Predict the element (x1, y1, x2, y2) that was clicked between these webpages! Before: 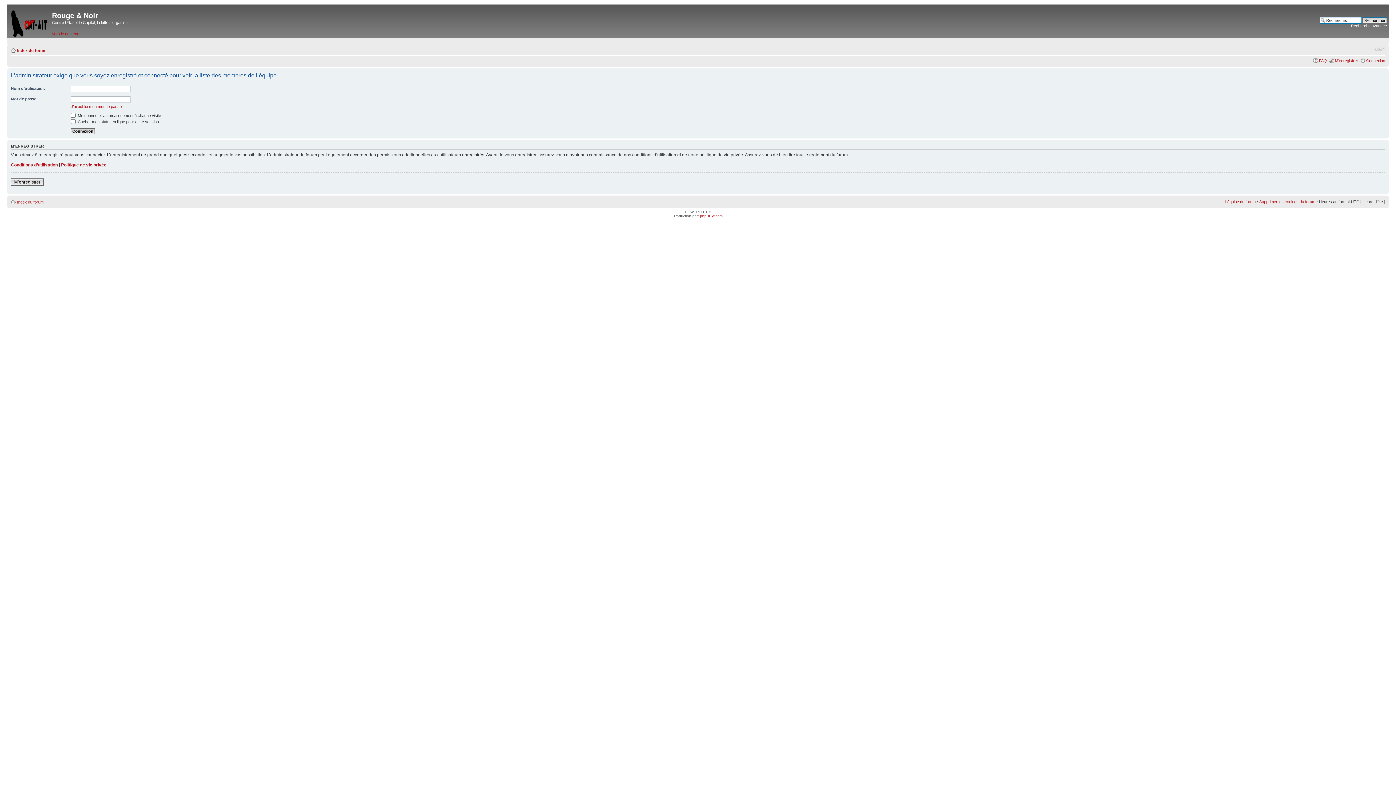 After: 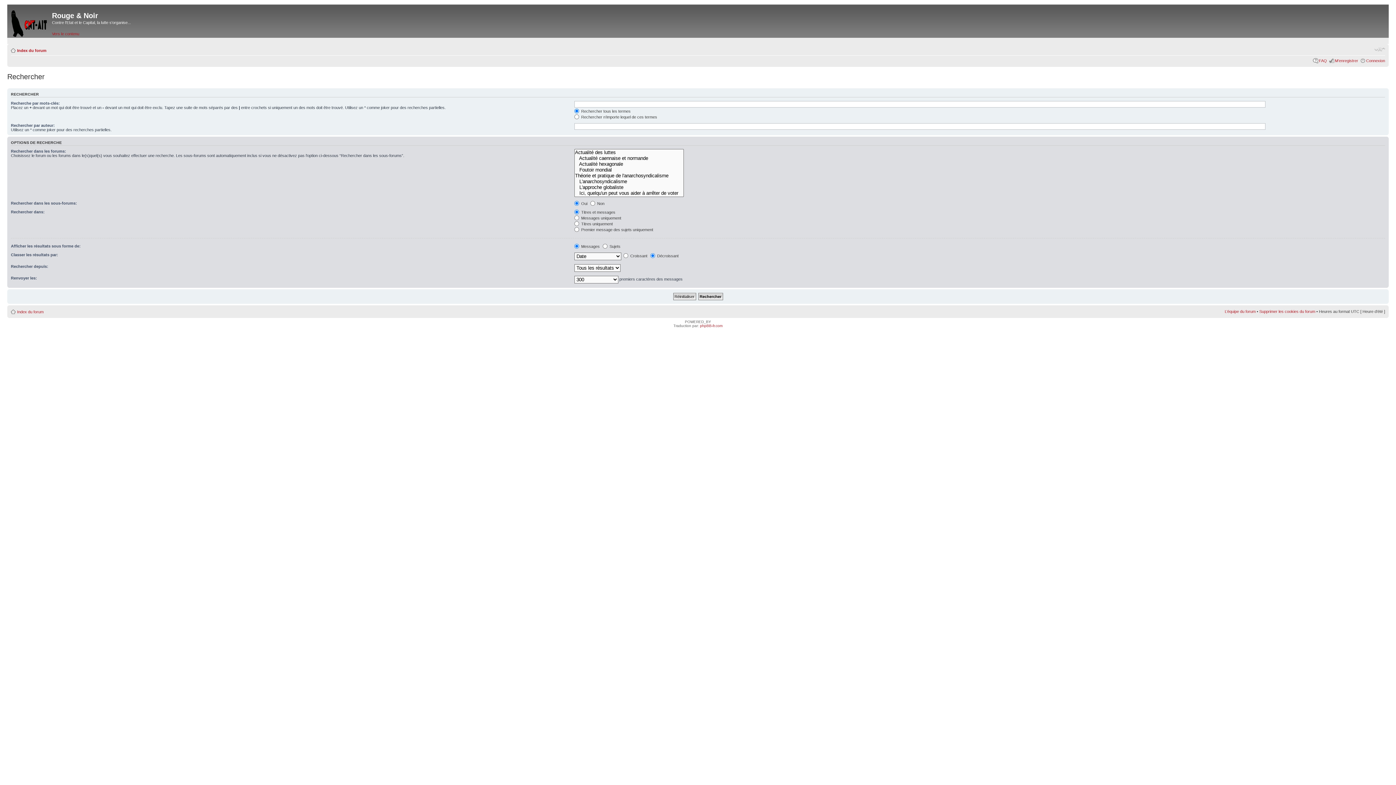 Action: label: Recherche avancée bbox: (1351, 23, 1387, 28)